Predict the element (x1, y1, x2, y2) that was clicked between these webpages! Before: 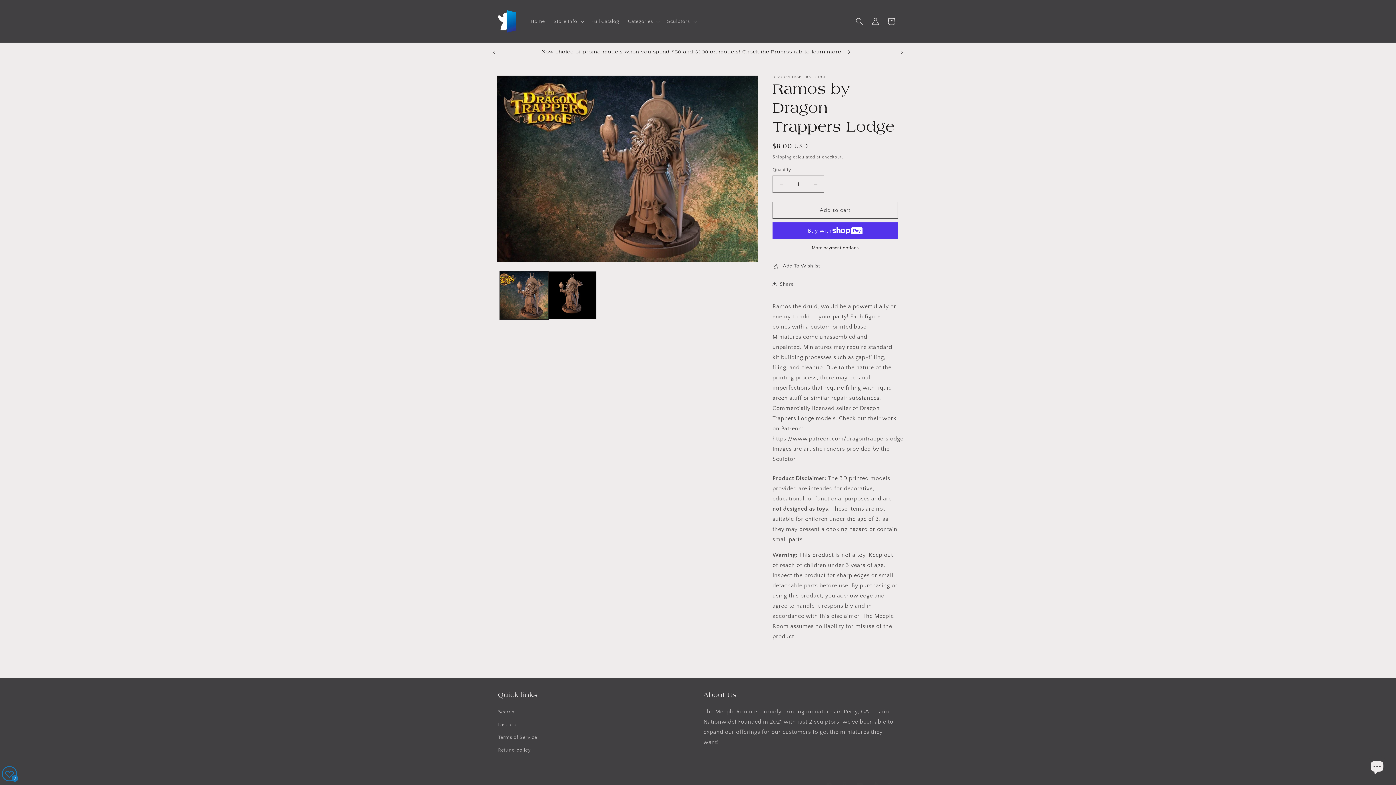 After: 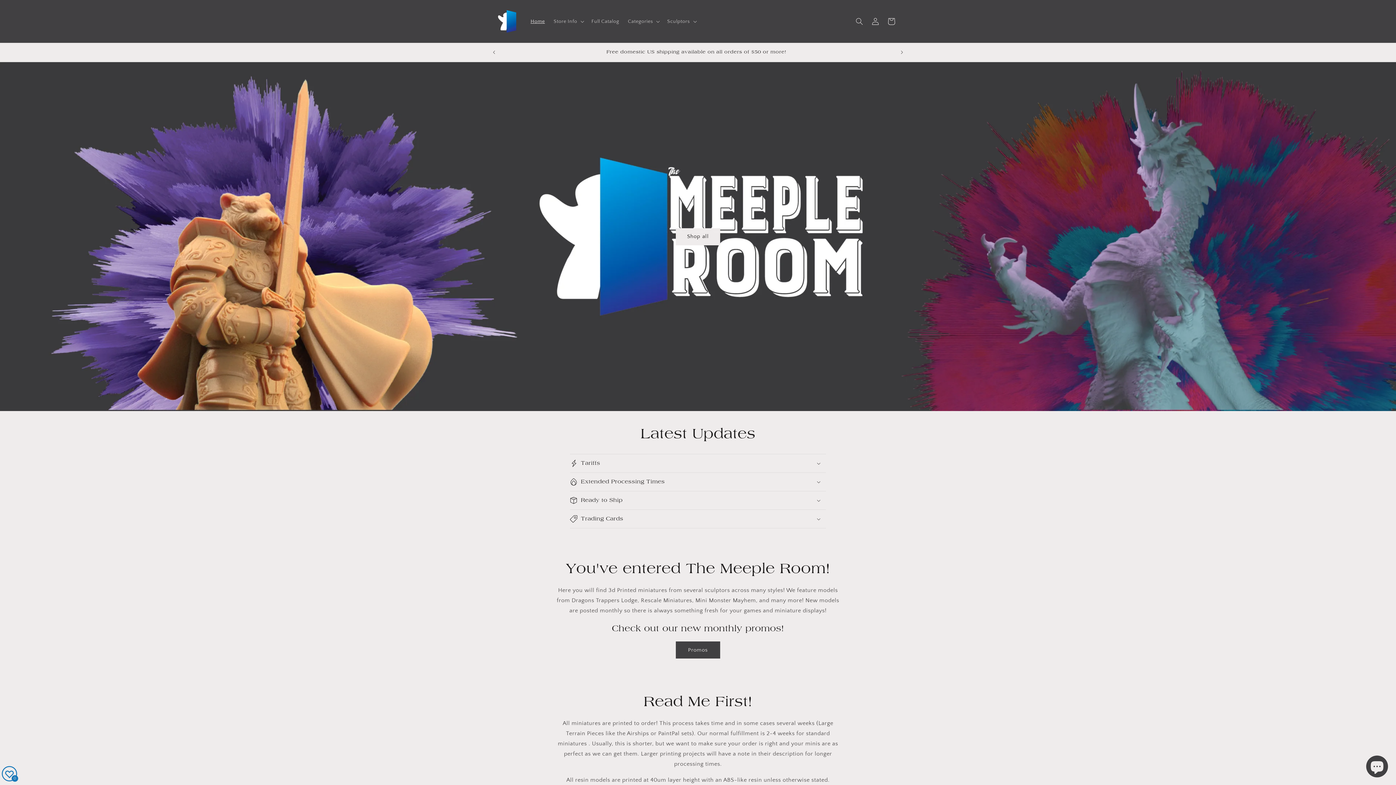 Action: bbox: (526, 13, 549, 28) label: Home